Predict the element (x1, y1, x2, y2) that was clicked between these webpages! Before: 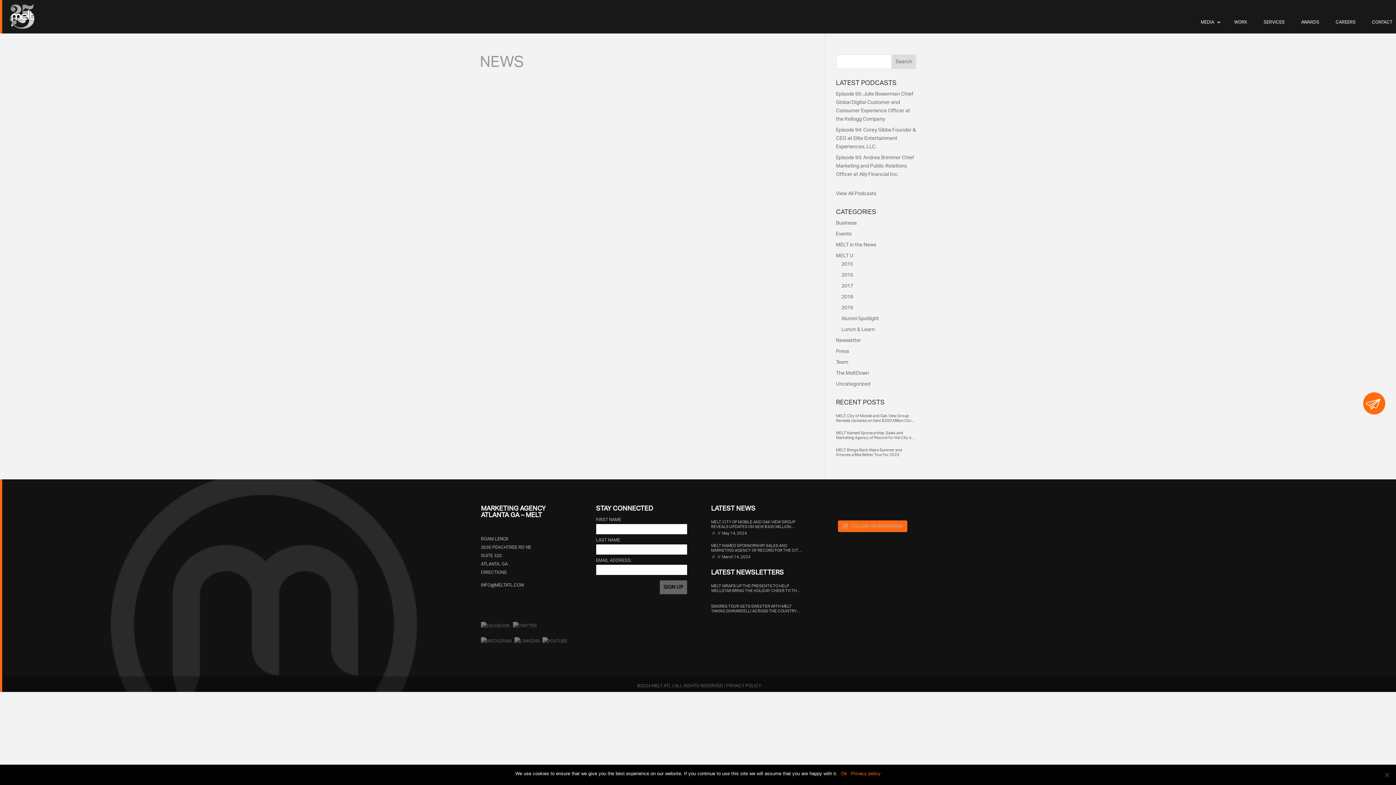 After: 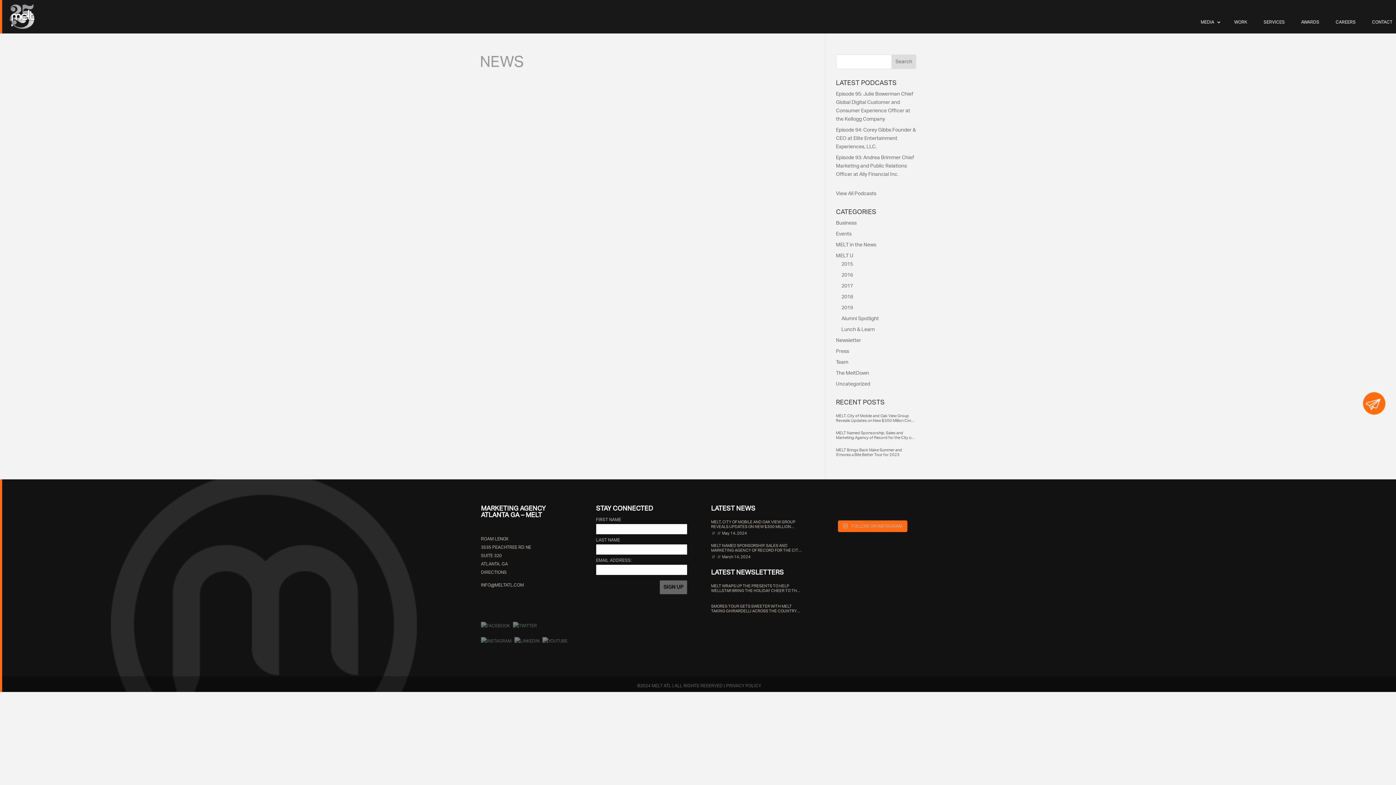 Action: bbox: (841, 770, 847, 777) label: Ok